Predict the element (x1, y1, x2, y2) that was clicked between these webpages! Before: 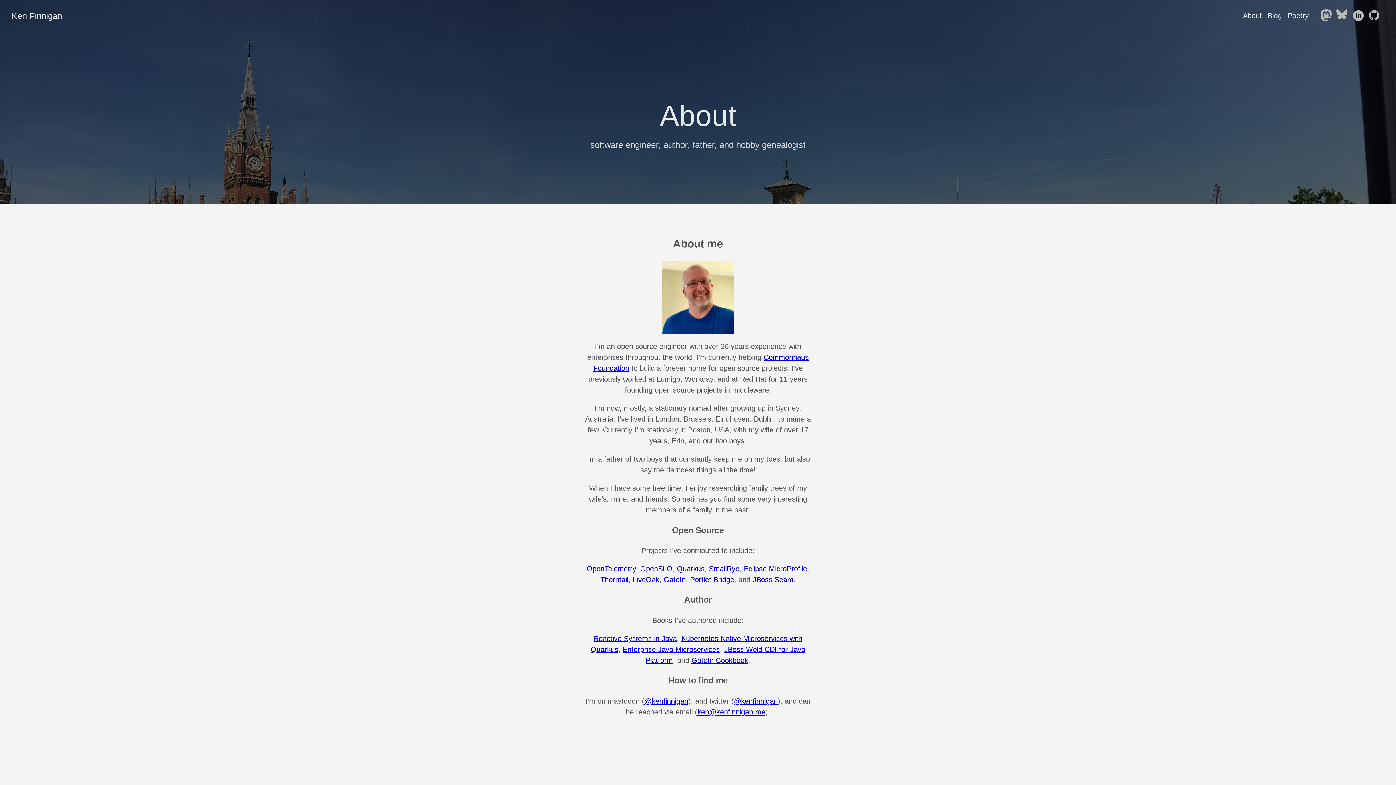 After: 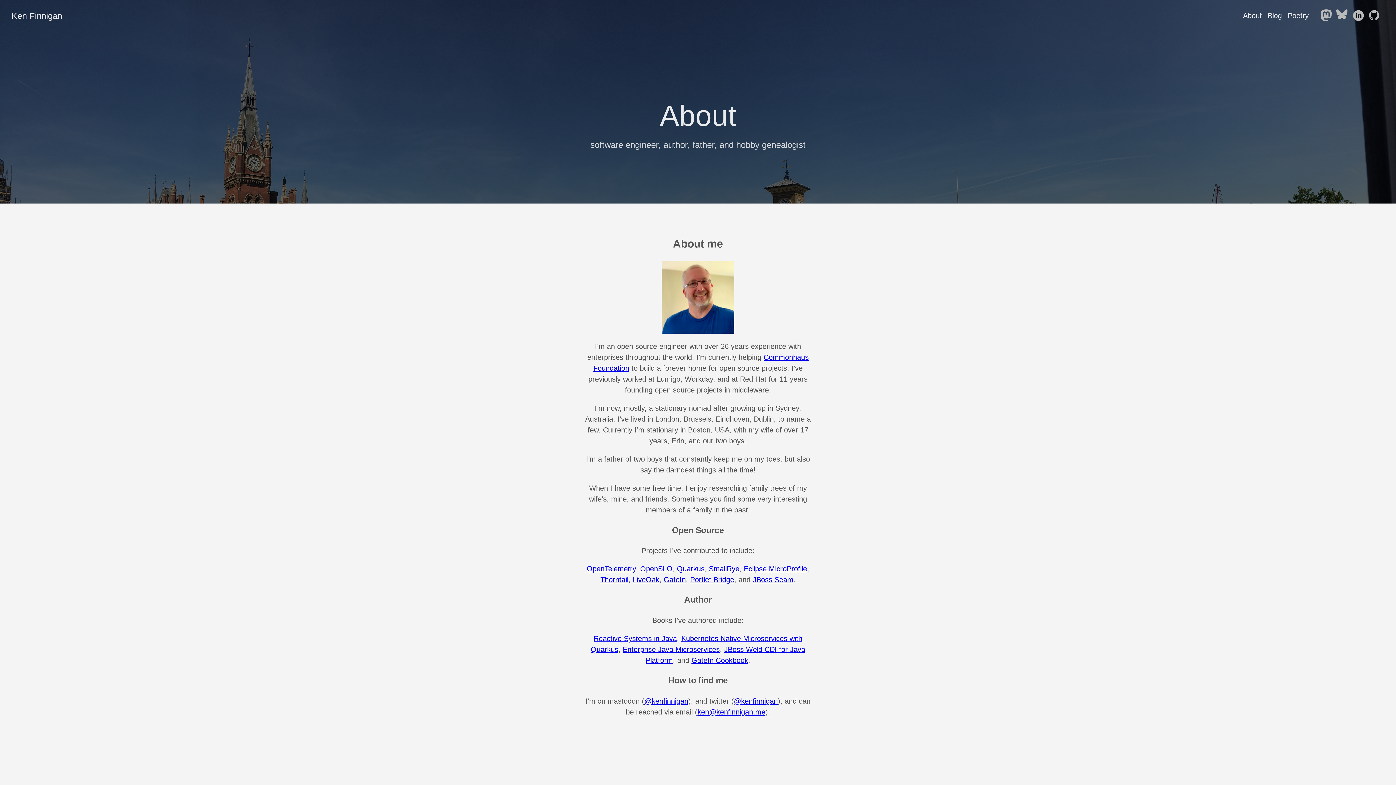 Action: label: Reactive Systems in Java bbox: (593, 634, 677, 642)